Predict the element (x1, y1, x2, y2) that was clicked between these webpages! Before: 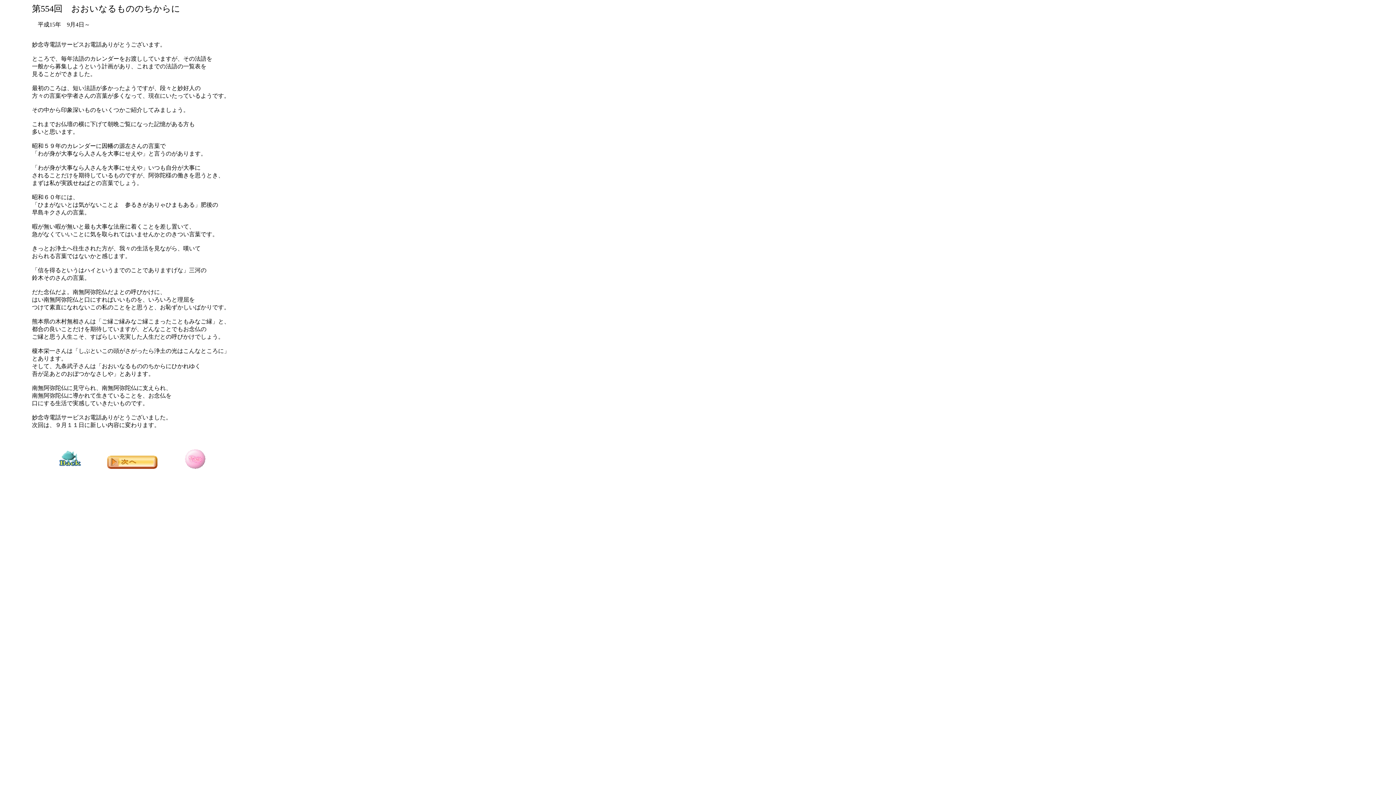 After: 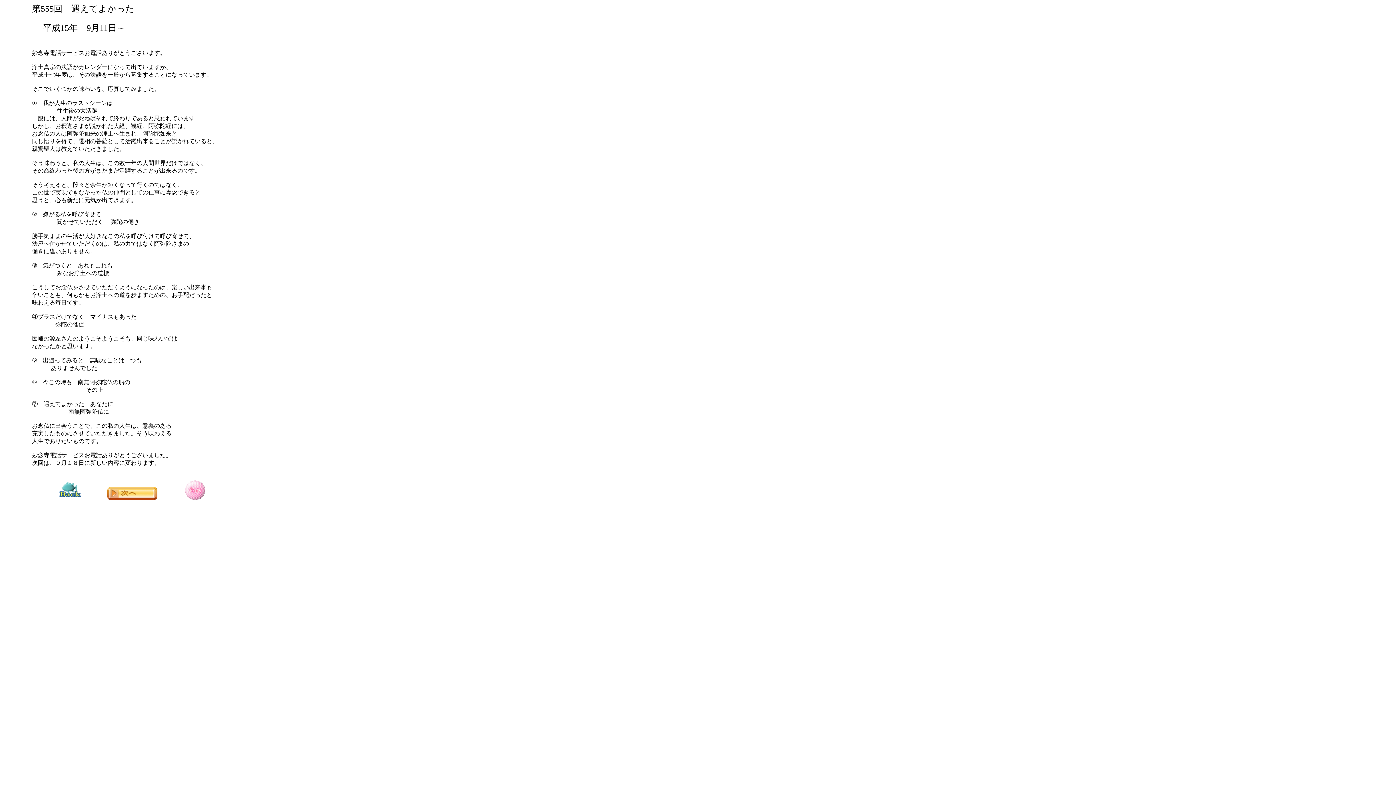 Action: bbox: (107, 462, 157, 470)